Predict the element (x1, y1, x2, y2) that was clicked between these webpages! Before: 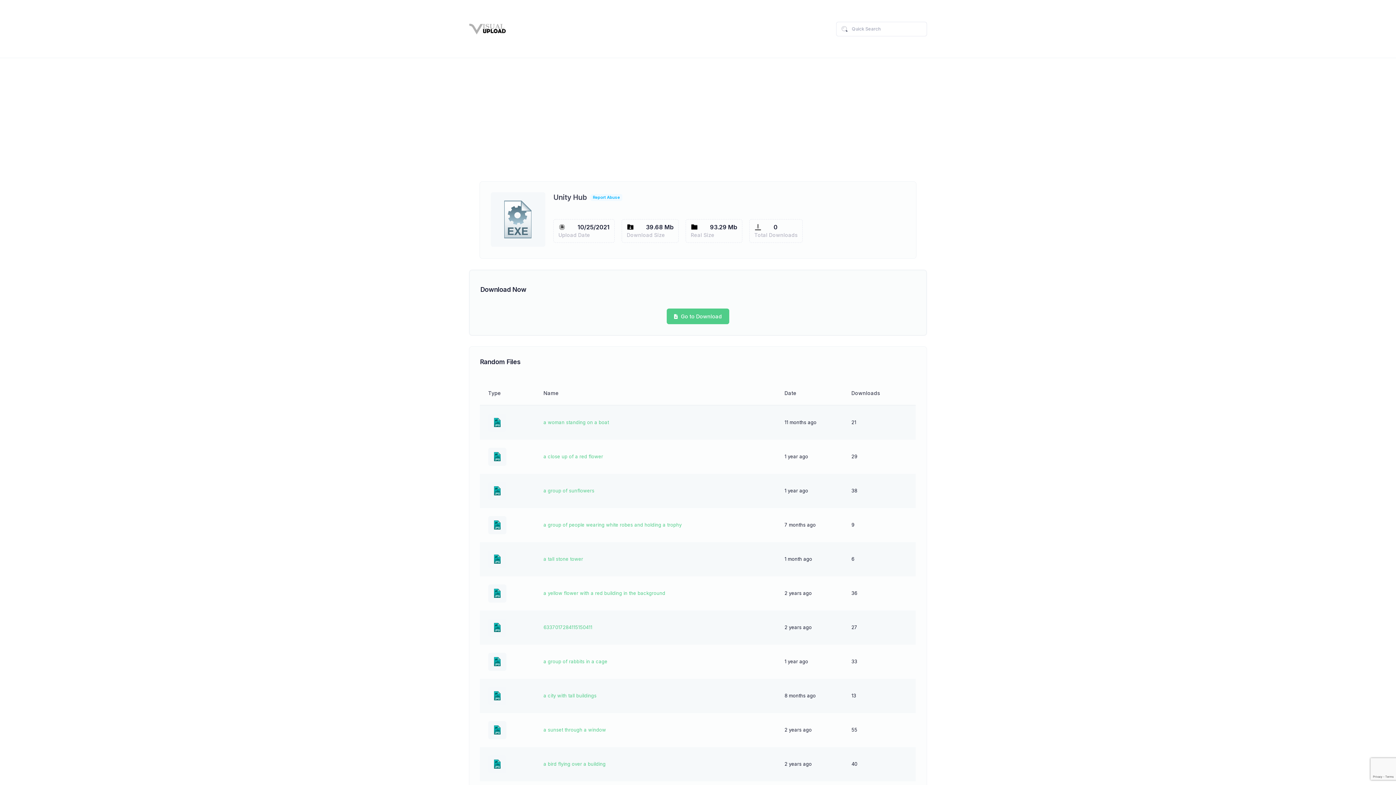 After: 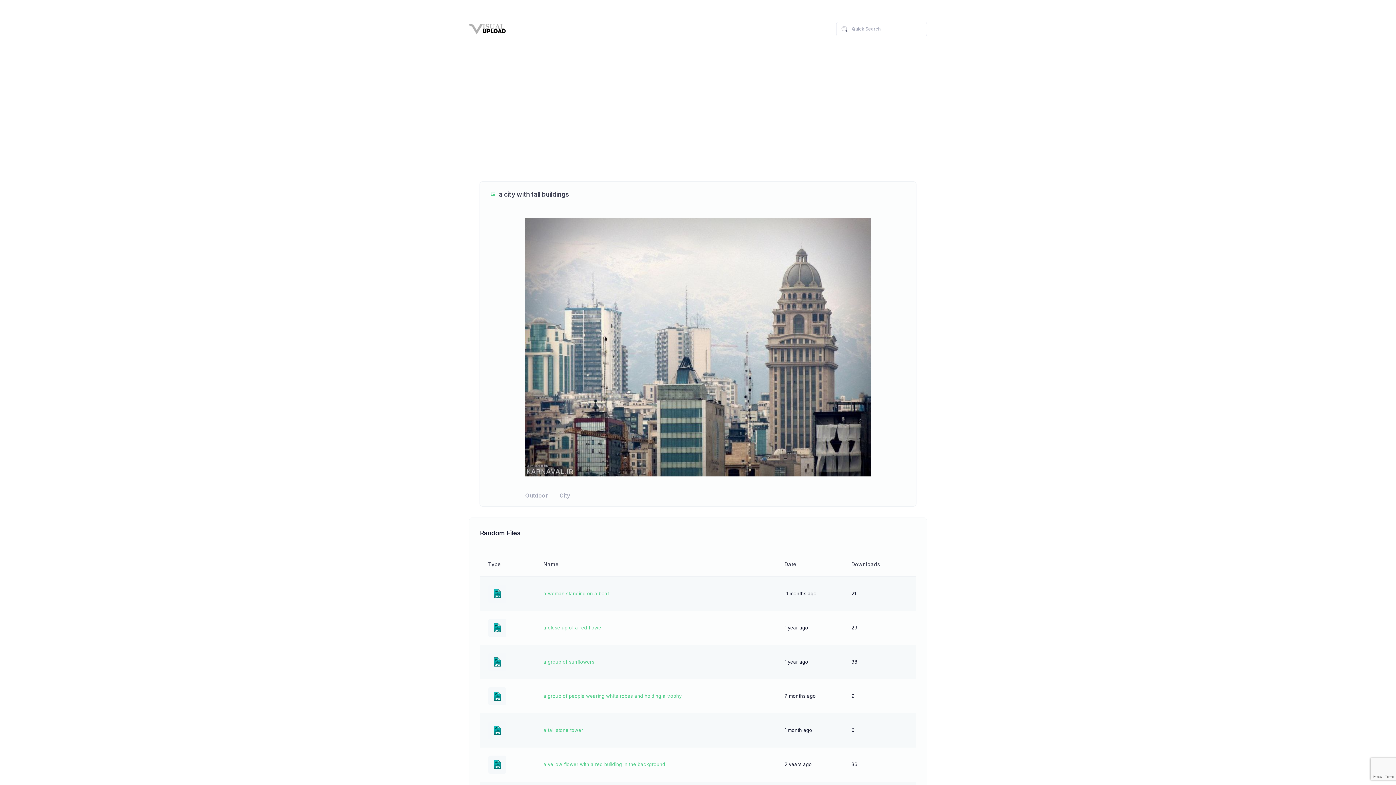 Action: bbox: (543, 693, 596, 698) label: a city with tall buildings